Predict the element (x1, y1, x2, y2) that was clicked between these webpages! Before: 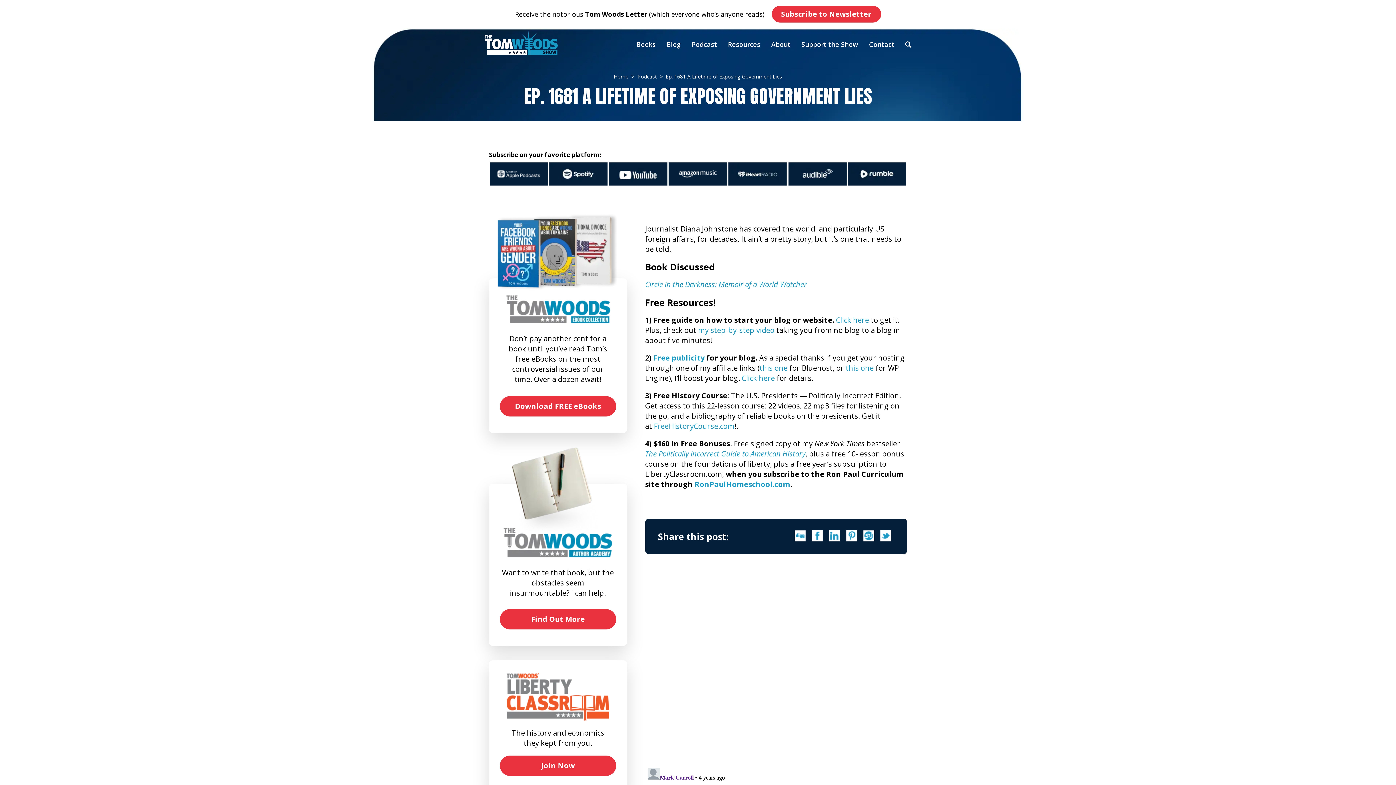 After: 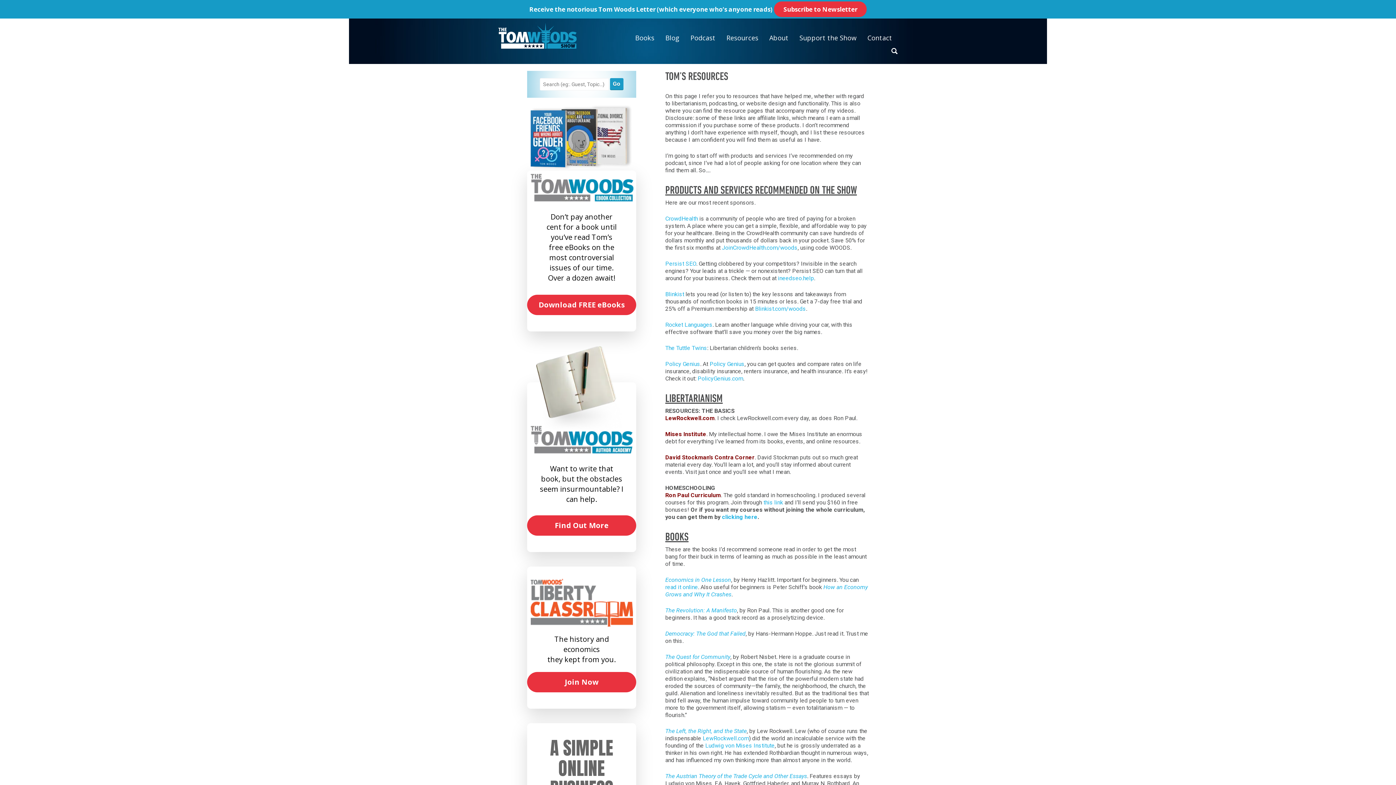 Action: label: Resources bbox: (728, 37, 760, 51)